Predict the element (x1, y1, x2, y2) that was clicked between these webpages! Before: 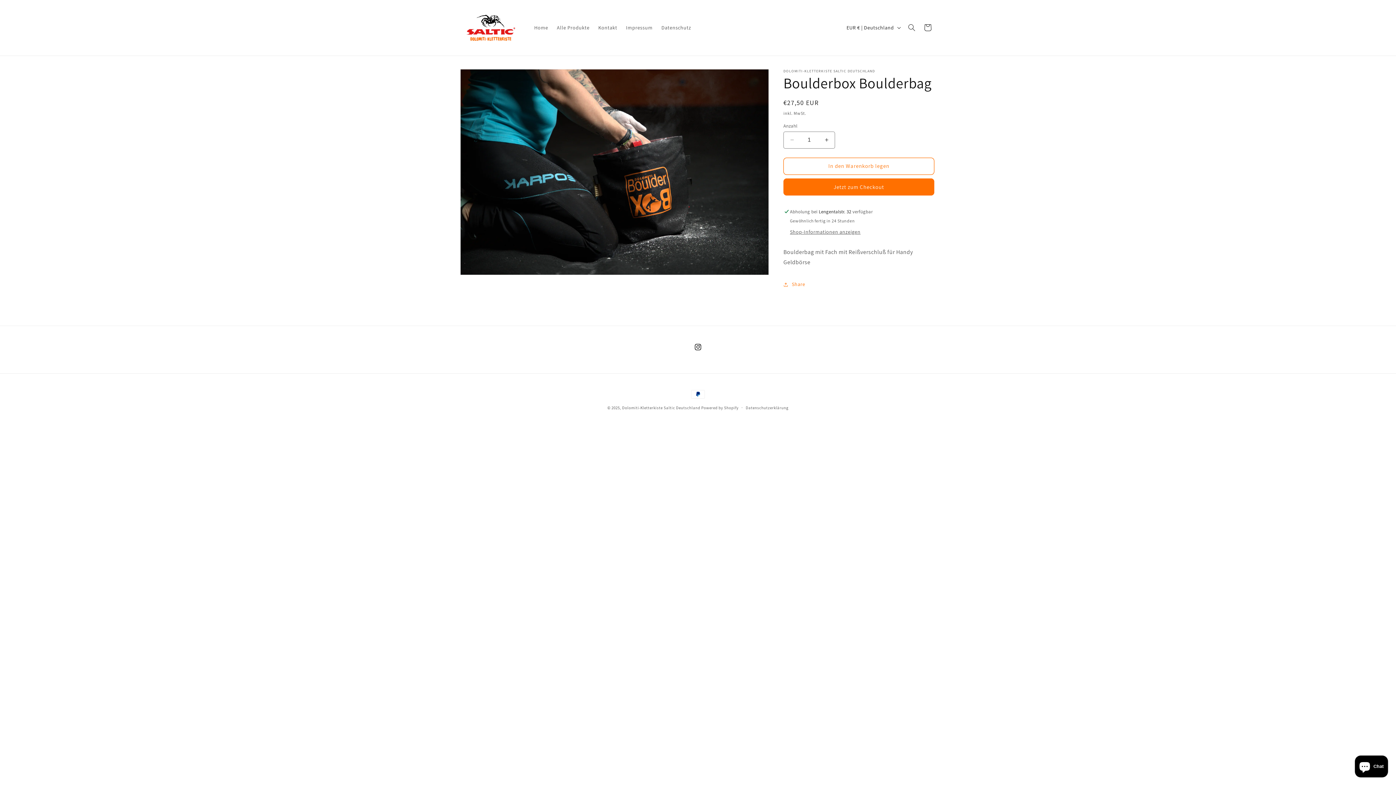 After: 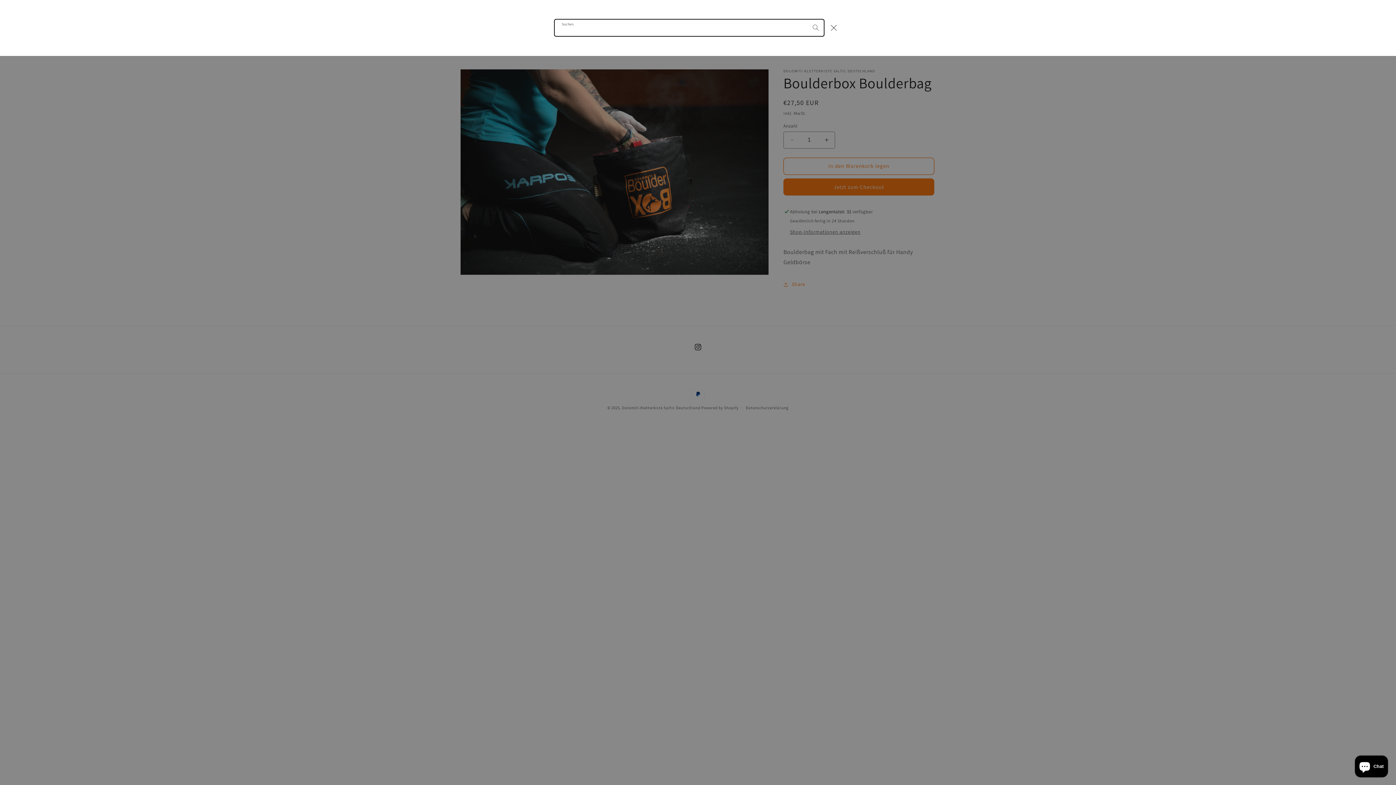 Action: bbox: (904, 19, 920, 35) label: Suchen